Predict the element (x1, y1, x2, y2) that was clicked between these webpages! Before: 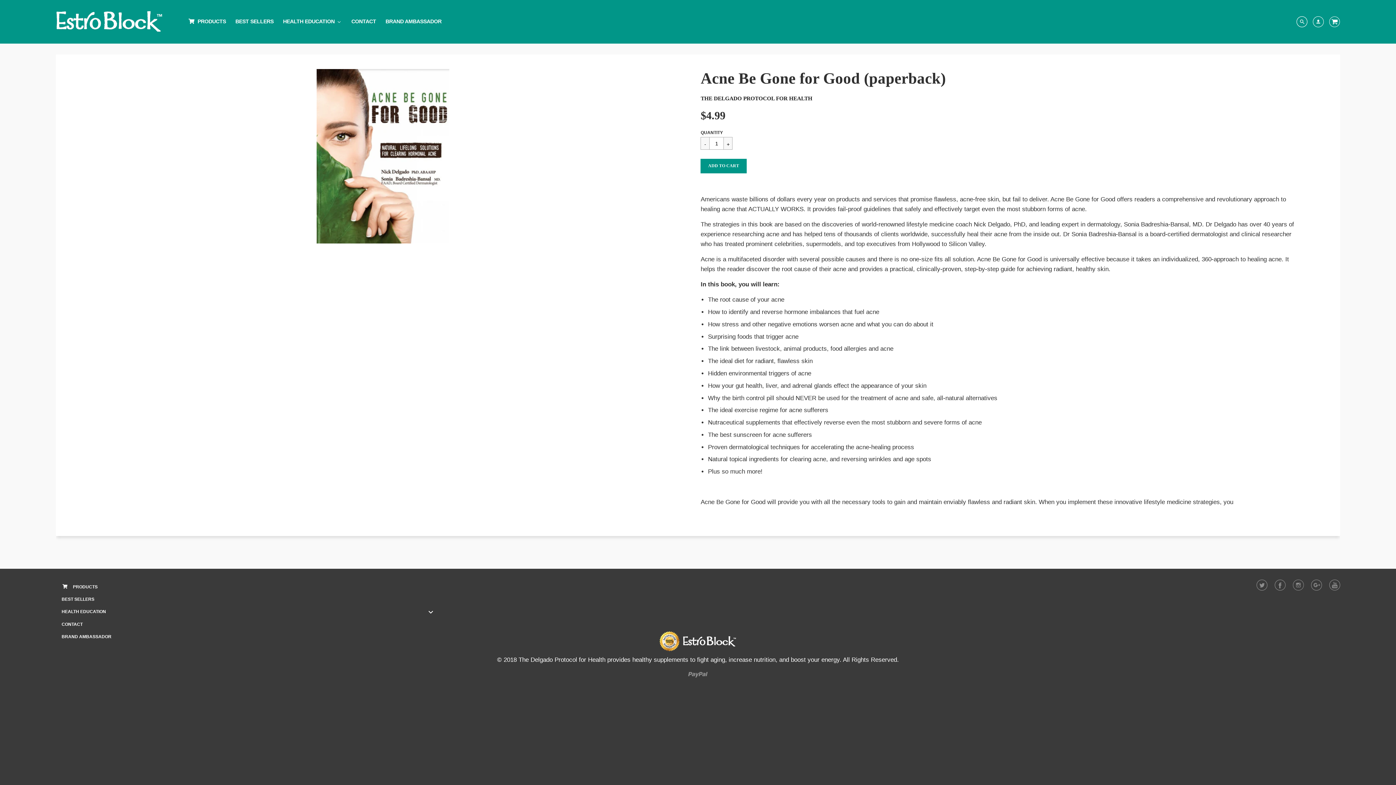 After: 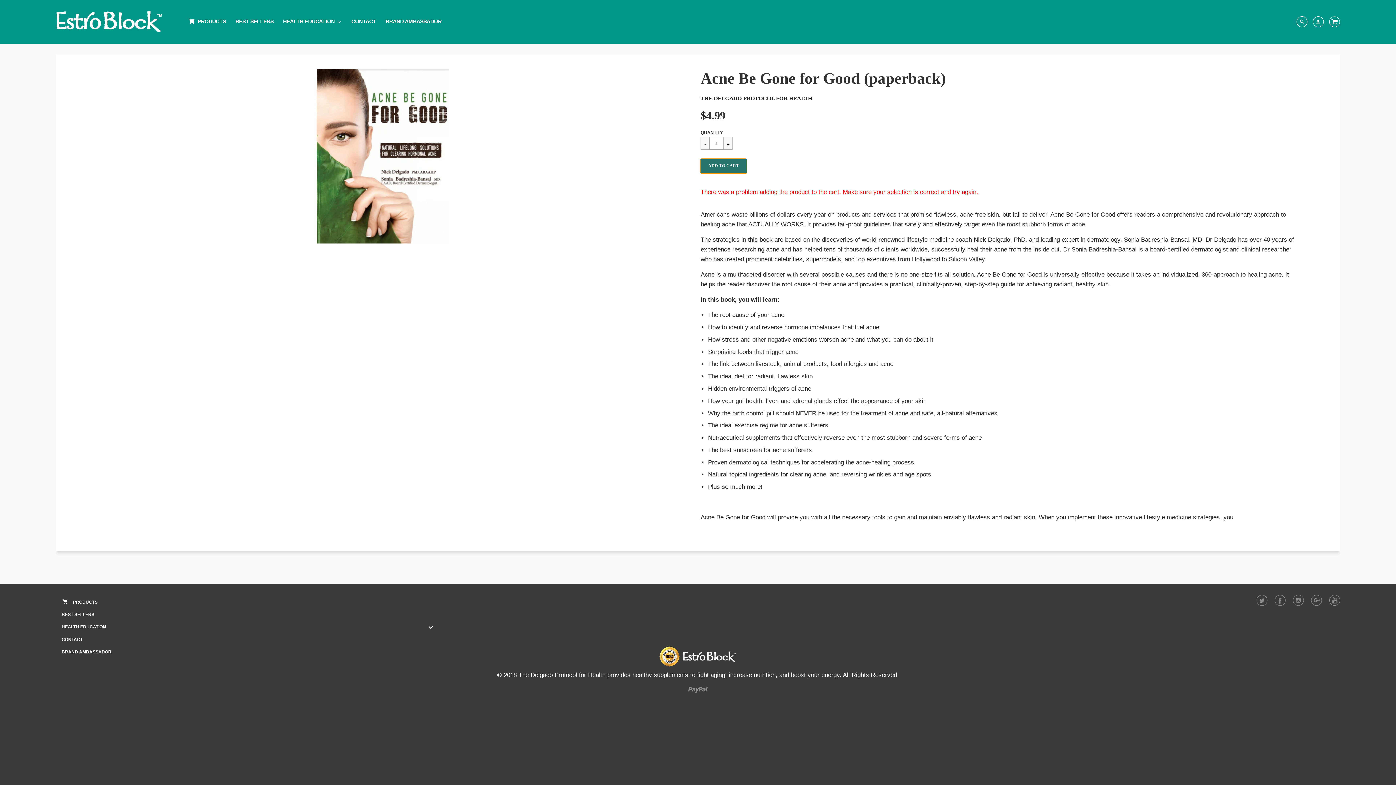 Action: label: CART ERROR
ADD TO CART
ADDED bbox: (700, 158, 747, 173)